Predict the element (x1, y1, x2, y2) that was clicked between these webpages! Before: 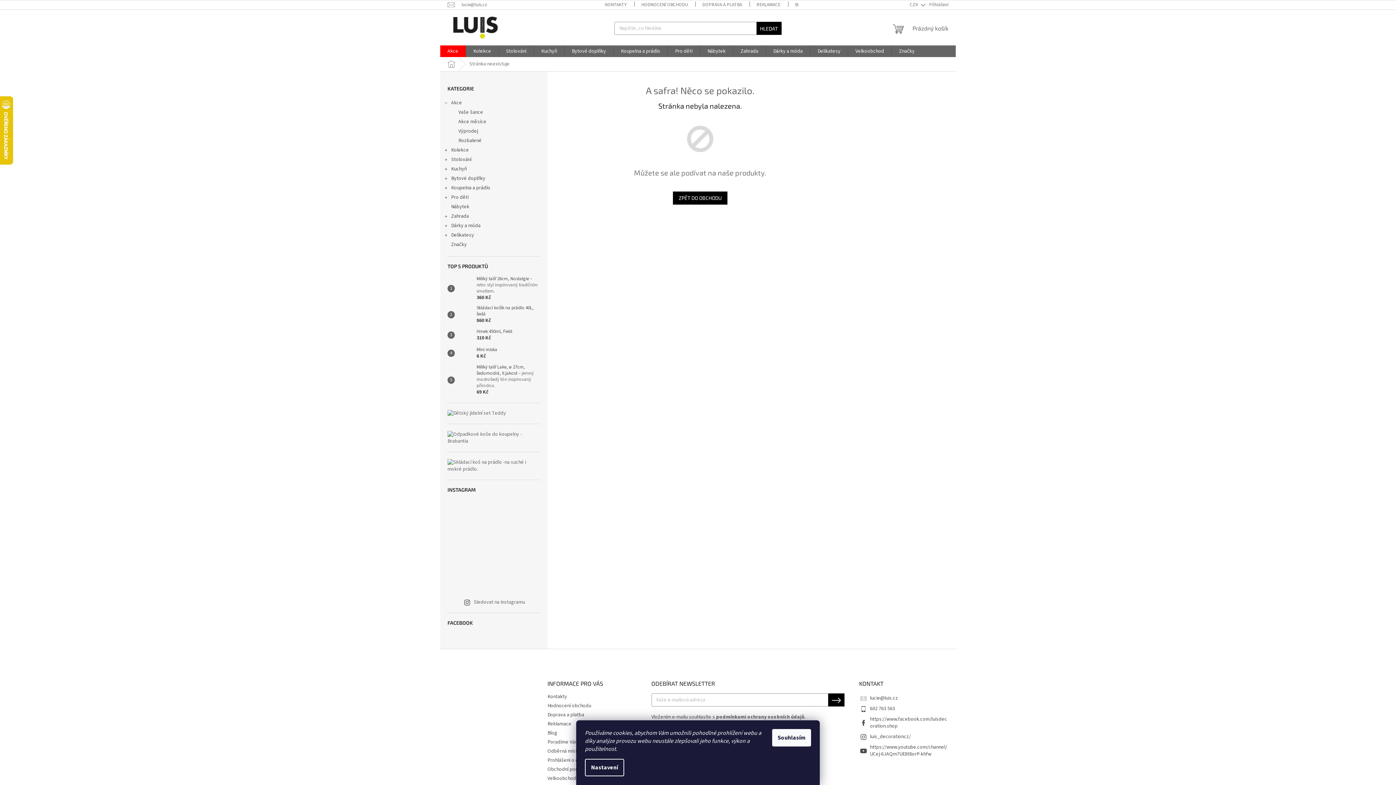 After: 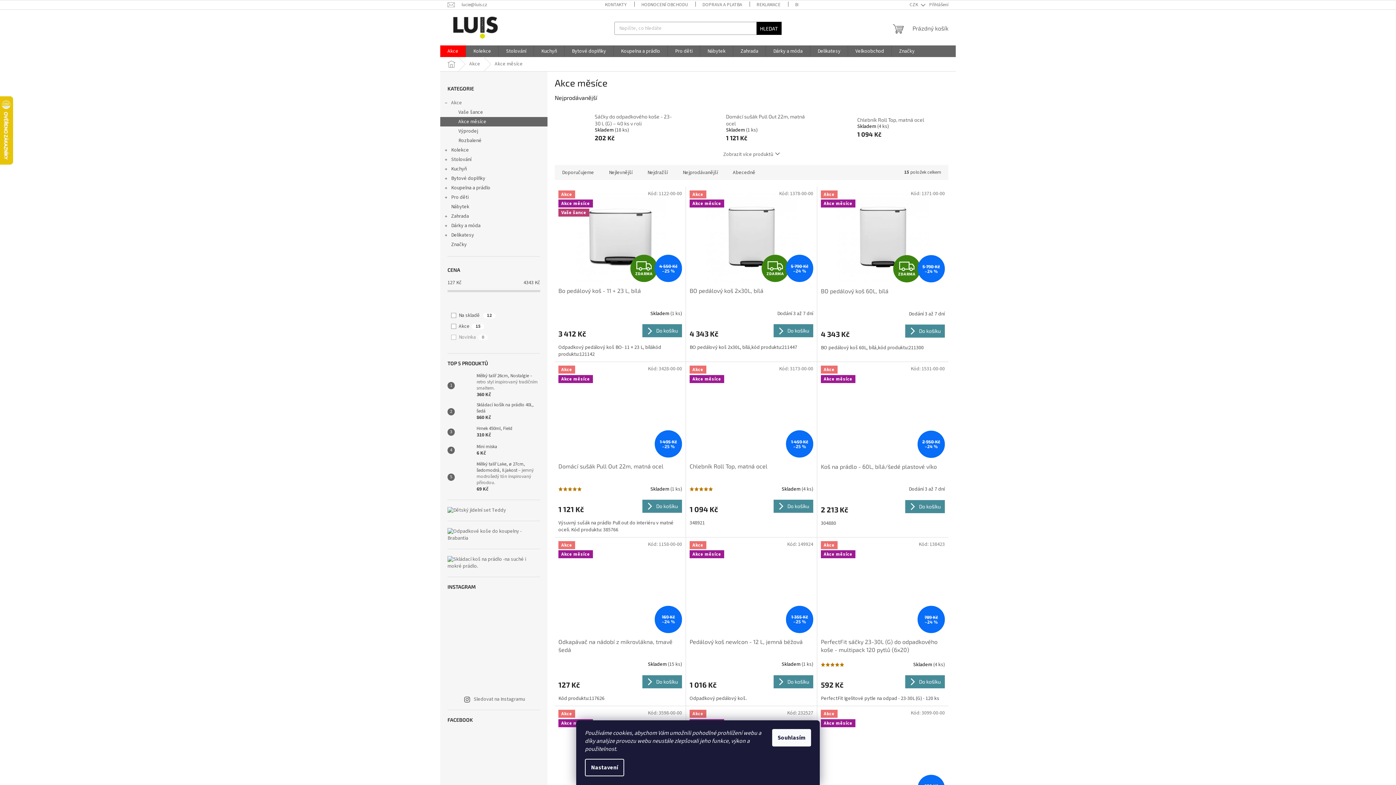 Action: label: Akce měsíce bbox: (440, 117, 547, 126)